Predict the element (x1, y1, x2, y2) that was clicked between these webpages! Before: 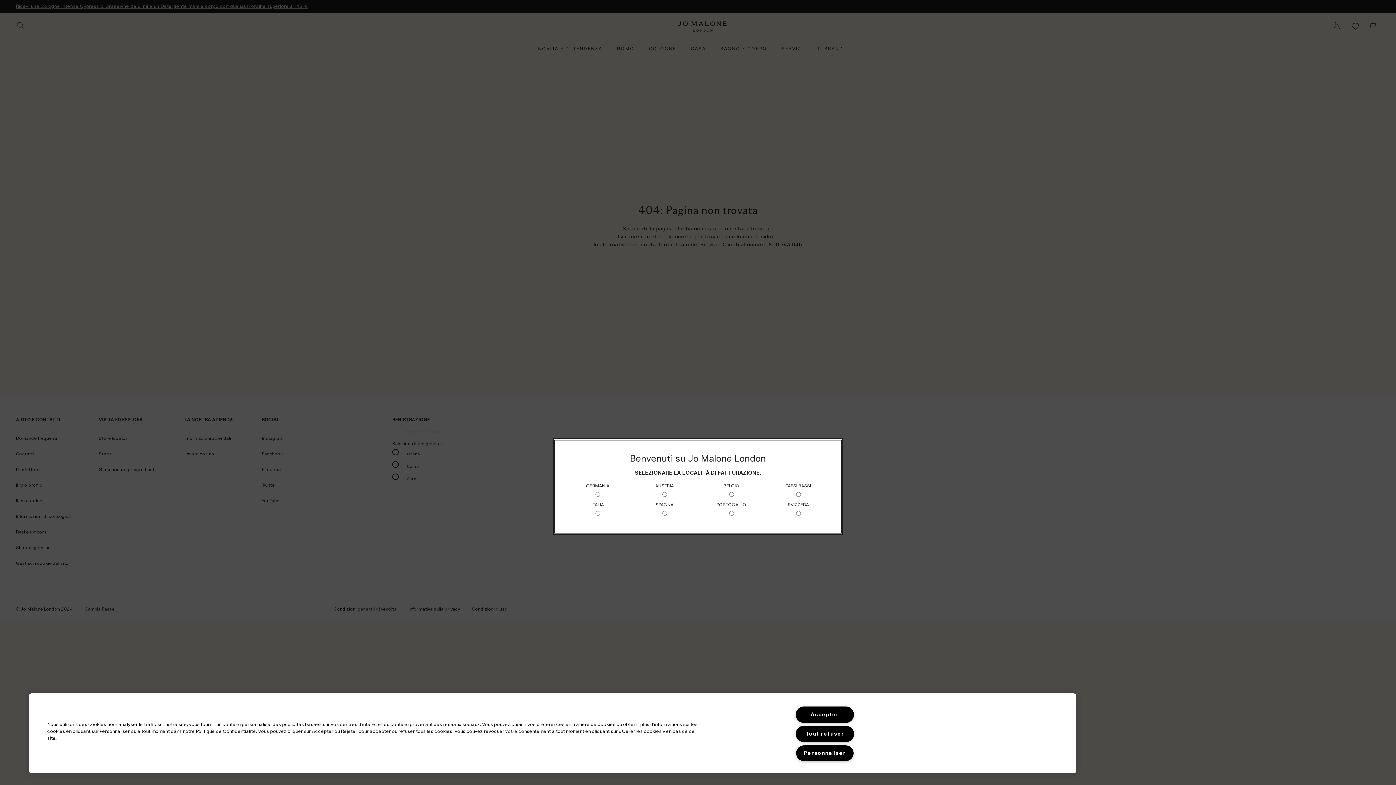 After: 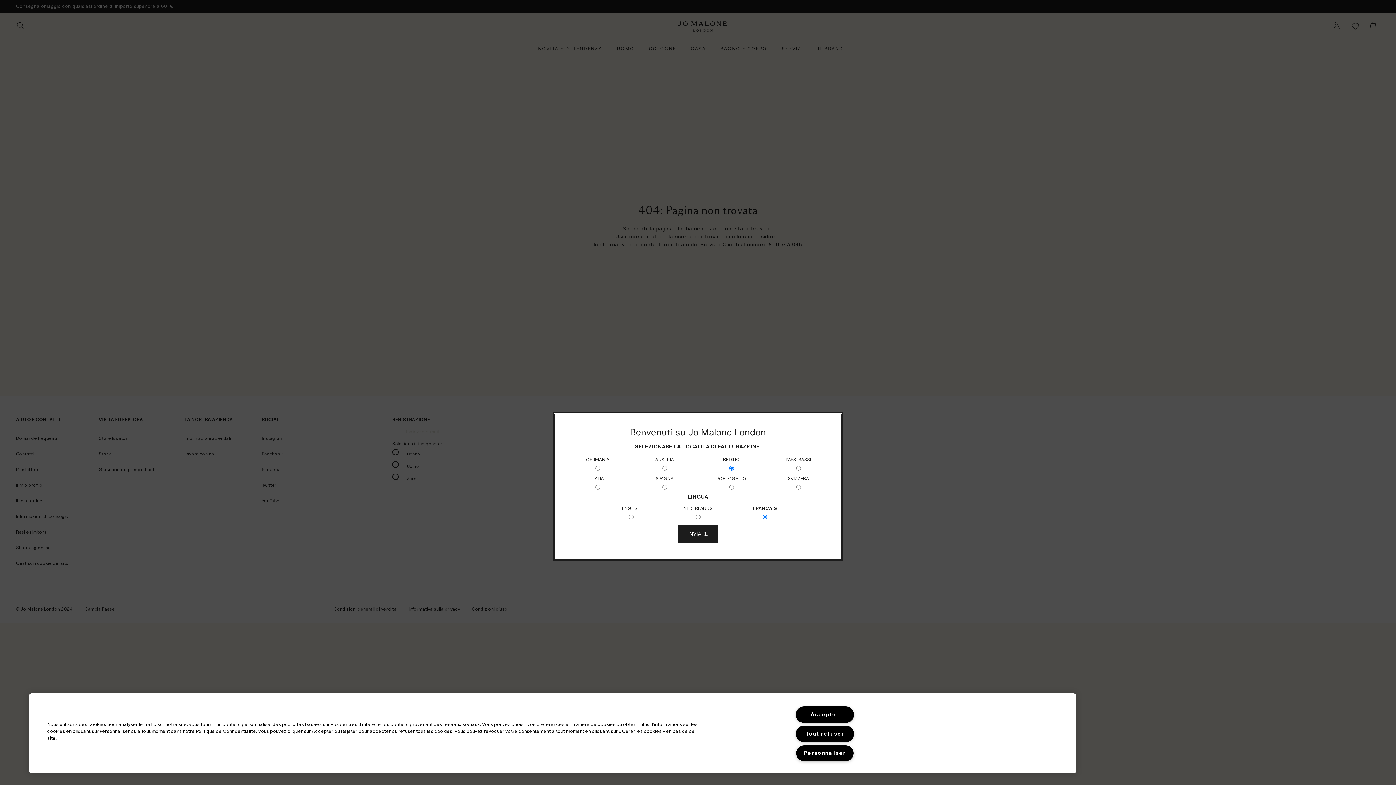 Action: bbox: (723, 481, 739, 500) label: BELGIO
